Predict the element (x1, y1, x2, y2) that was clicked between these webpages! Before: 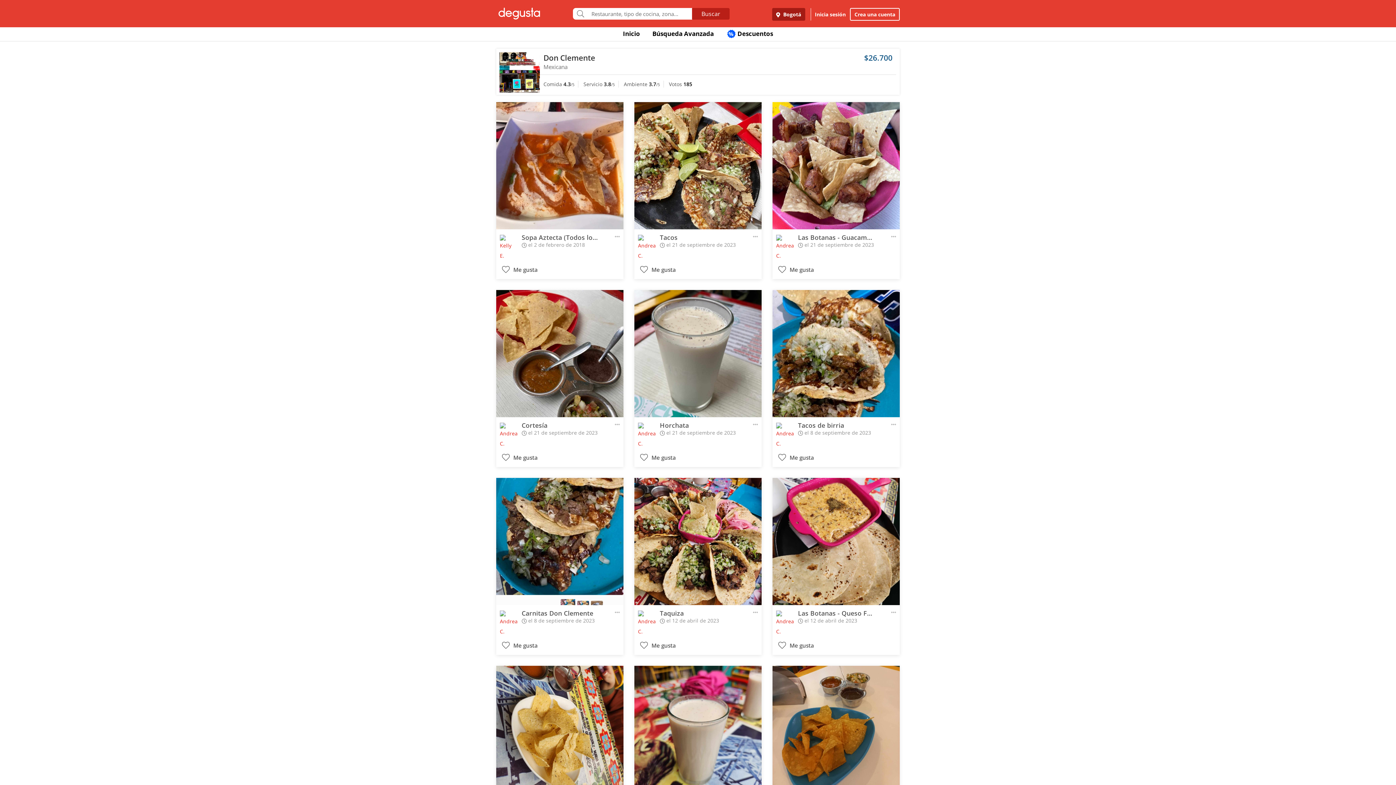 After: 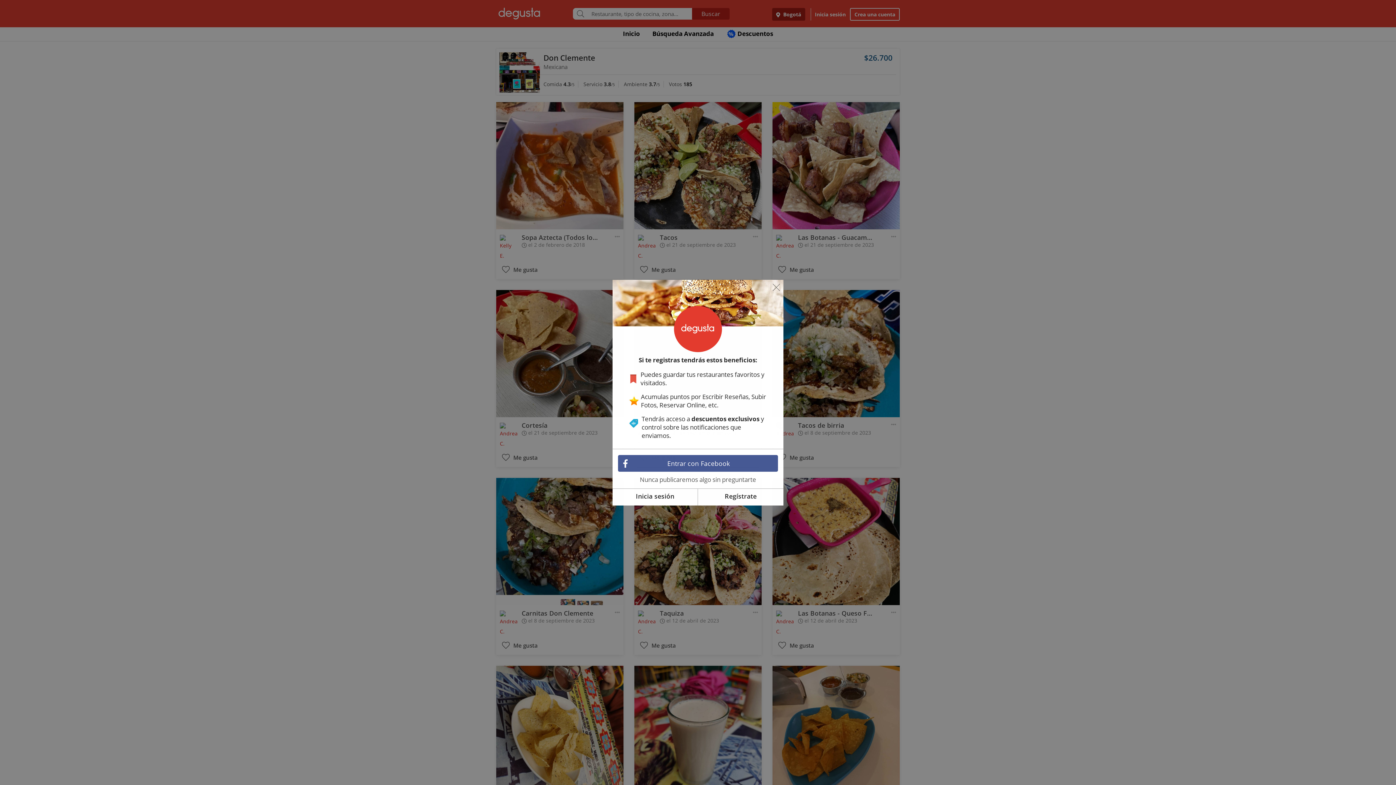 Action: label:  Me gusta bbox: (499, 266, 537, 273)